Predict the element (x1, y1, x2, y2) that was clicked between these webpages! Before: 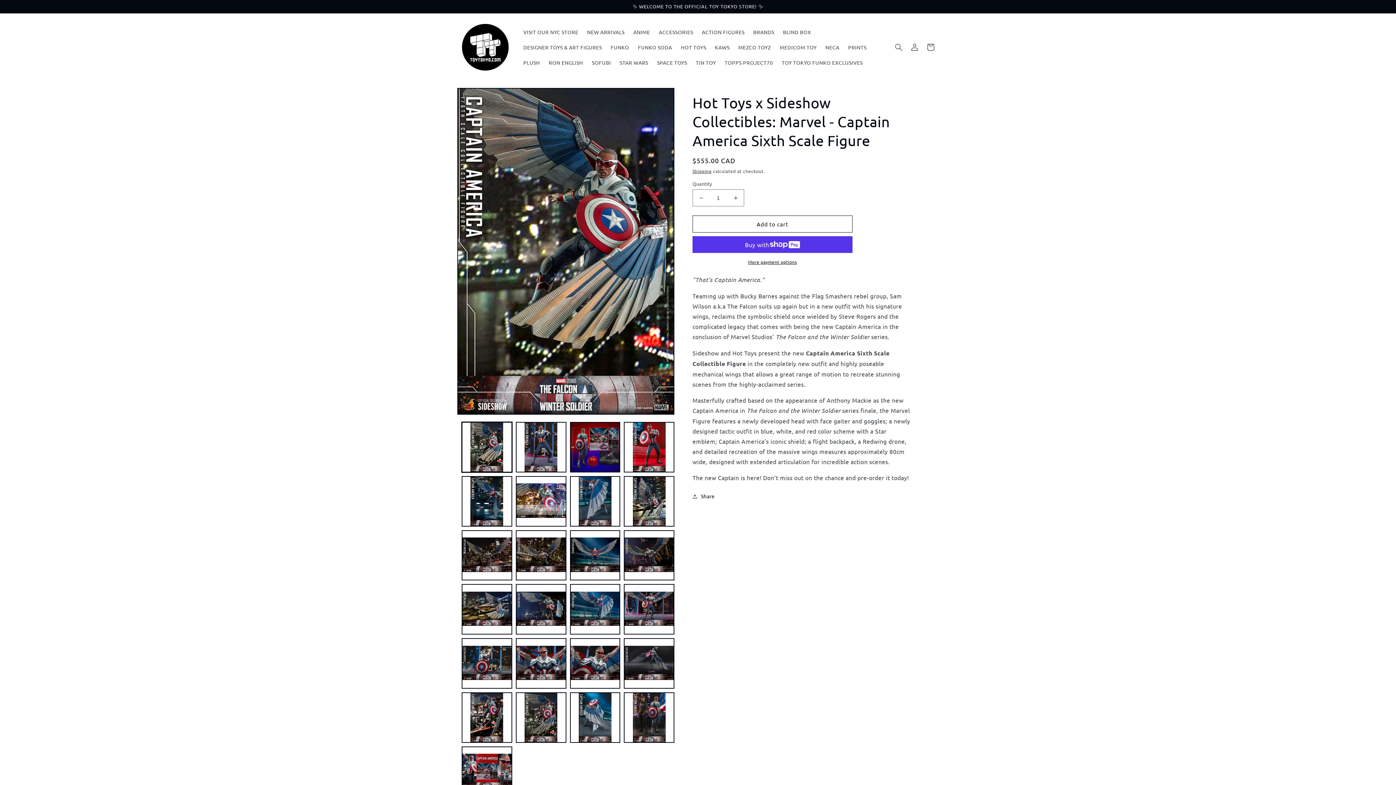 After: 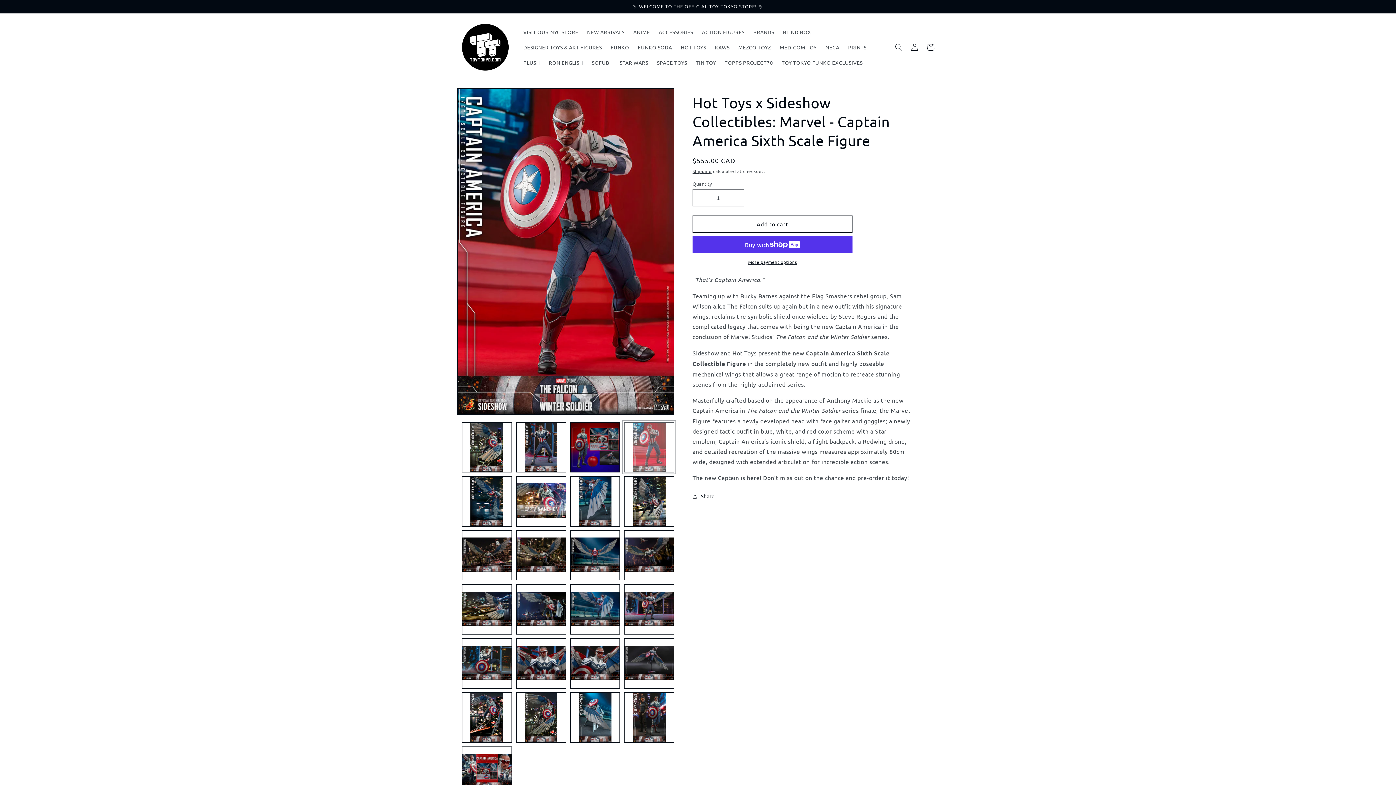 Action: bbox: (624, 422, 674, 472) label: Load image 4 in gallery view